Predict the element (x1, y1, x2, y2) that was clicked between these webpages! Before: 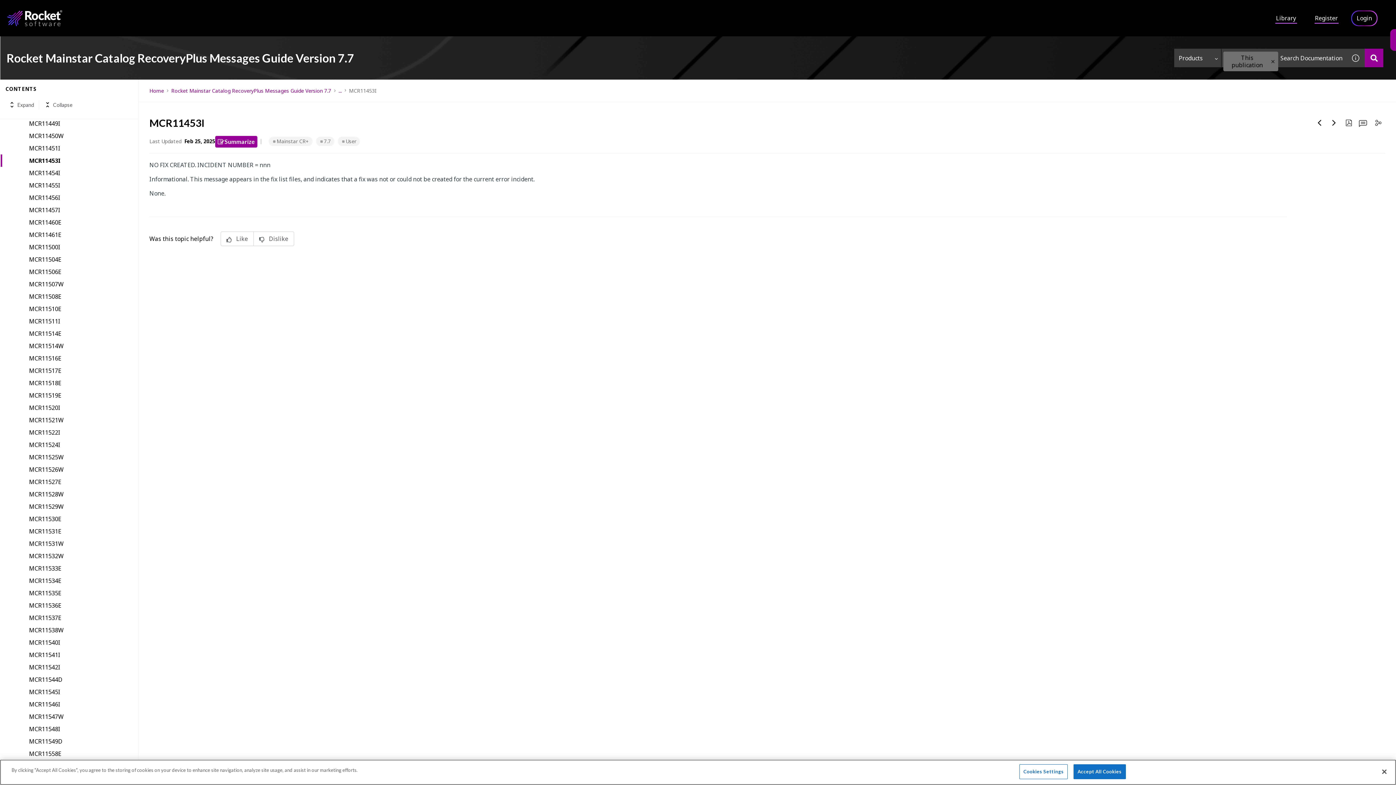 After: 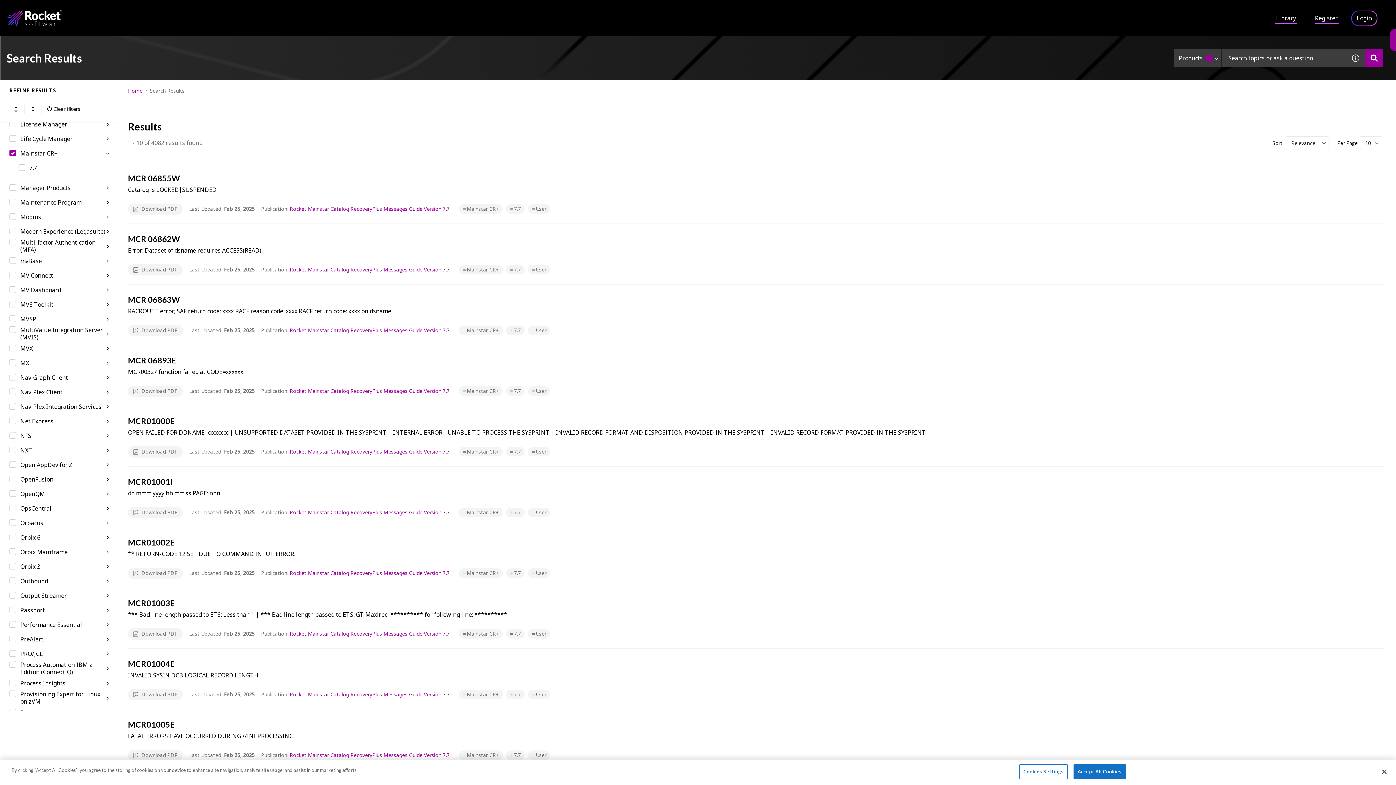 Action: label: Mainstar CR+ bbox: (272, 137, 309, 144)